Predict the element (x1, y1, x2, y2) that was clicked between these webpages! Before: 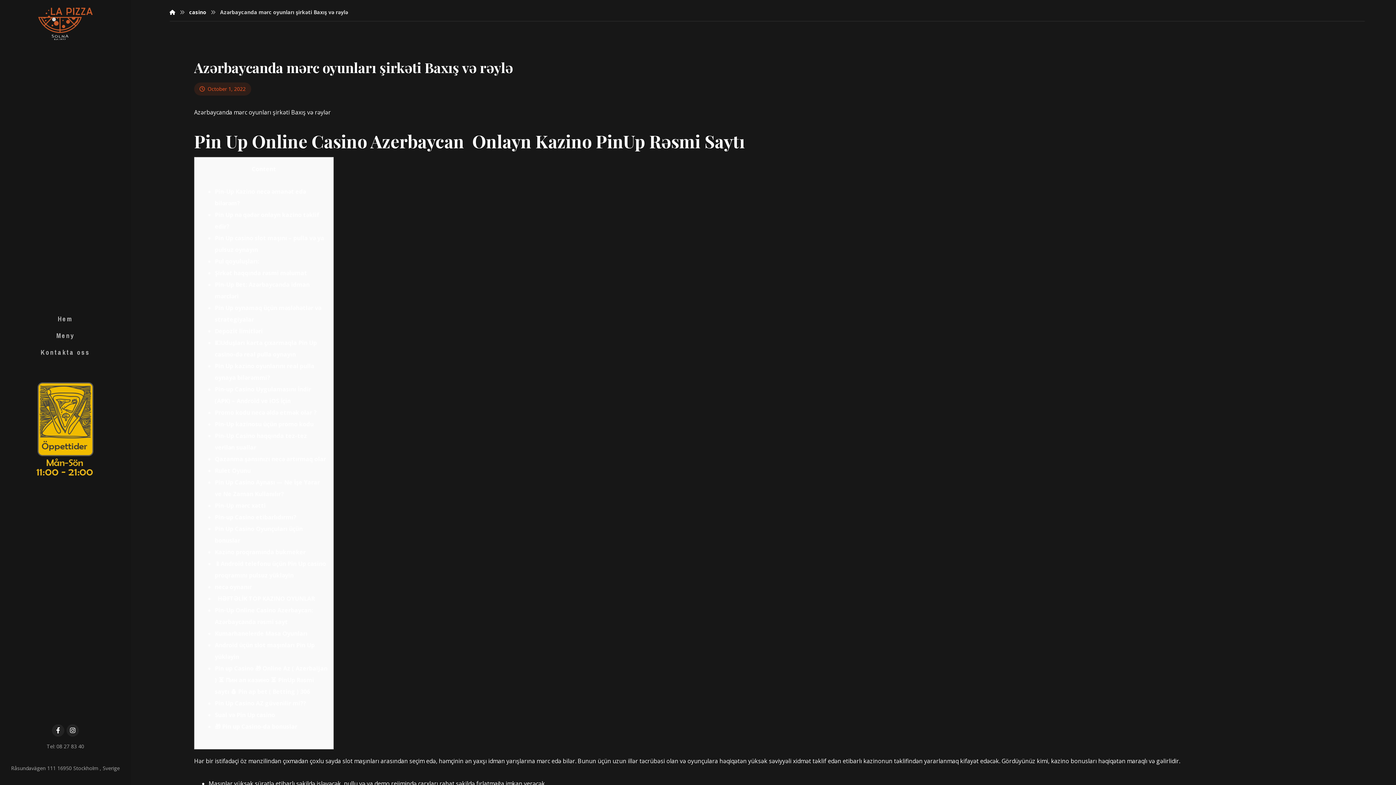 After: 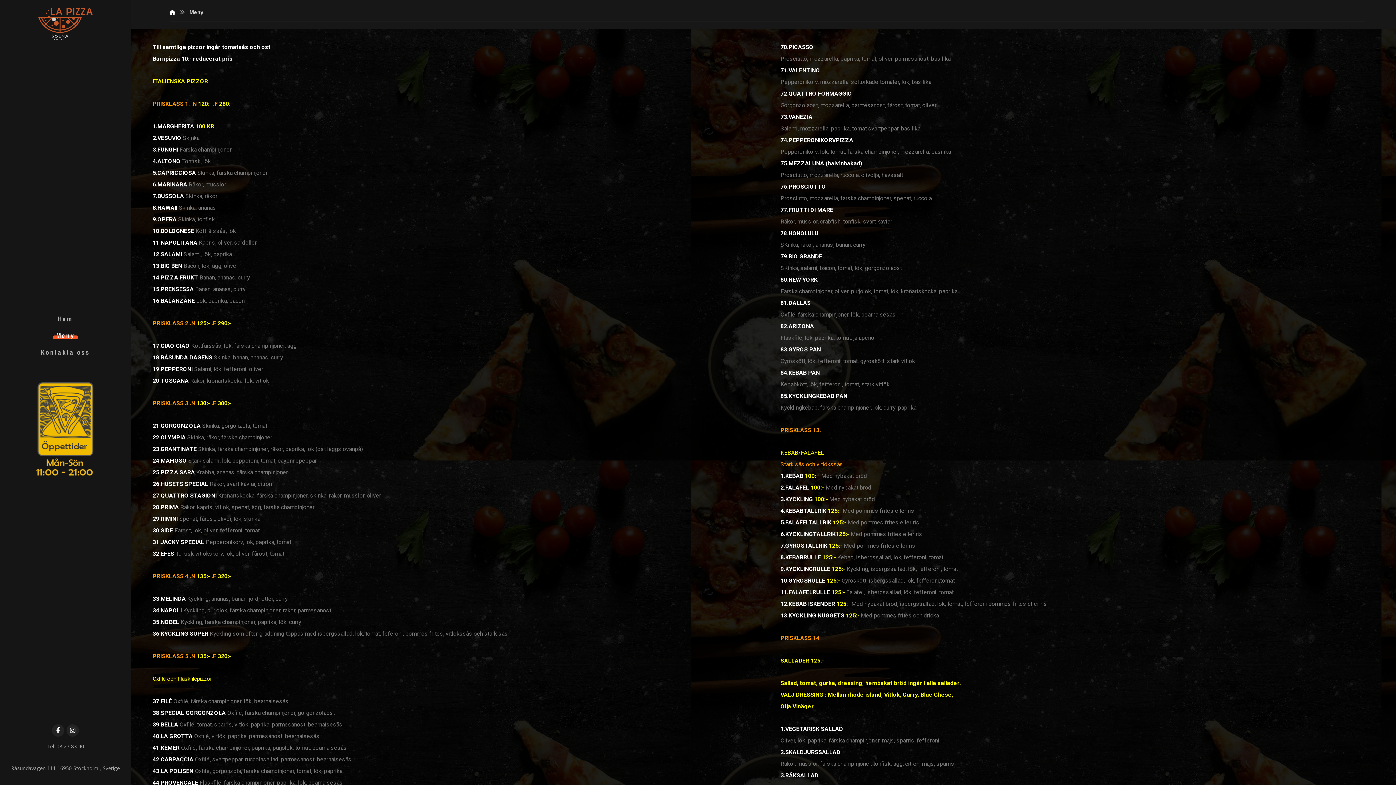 Action: bbox: (52, 327, 78, 344) label: Meny